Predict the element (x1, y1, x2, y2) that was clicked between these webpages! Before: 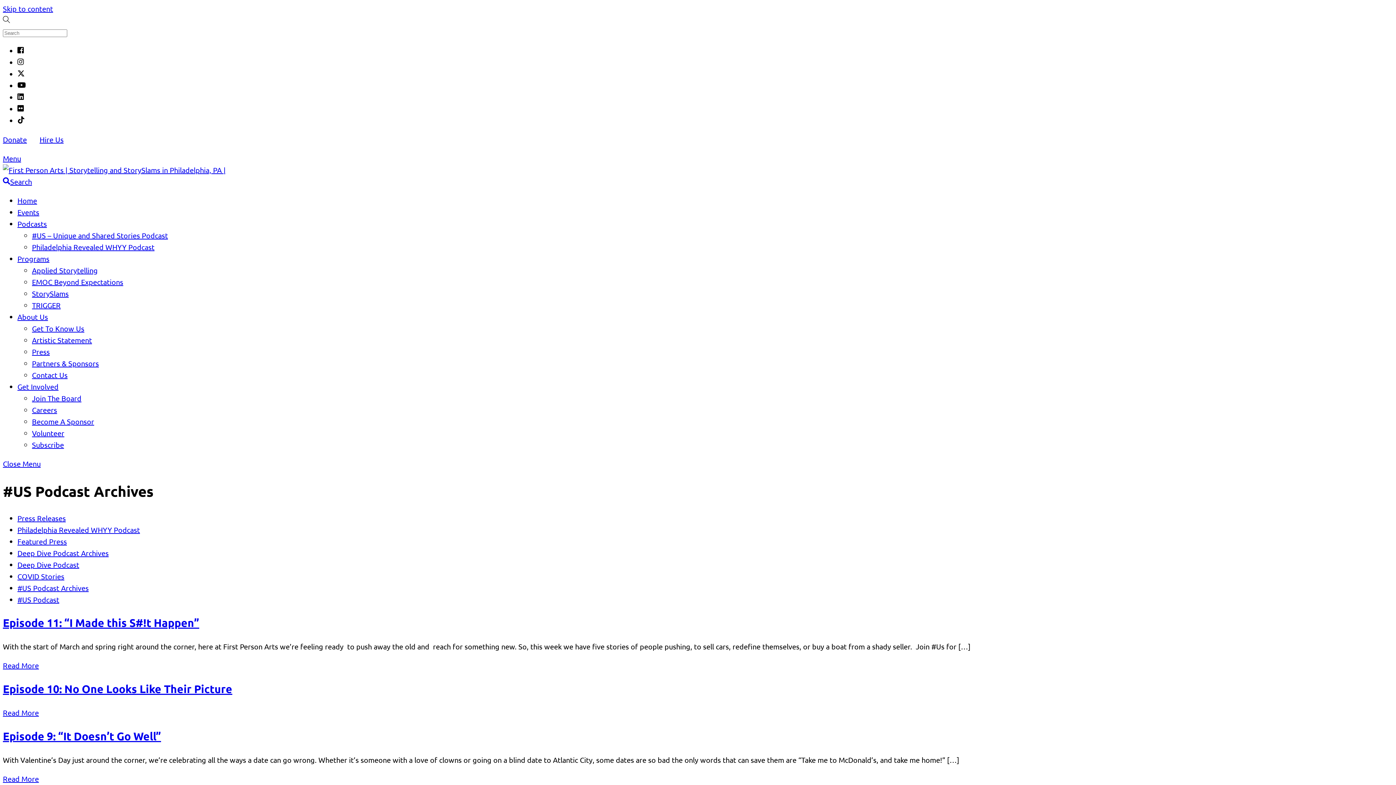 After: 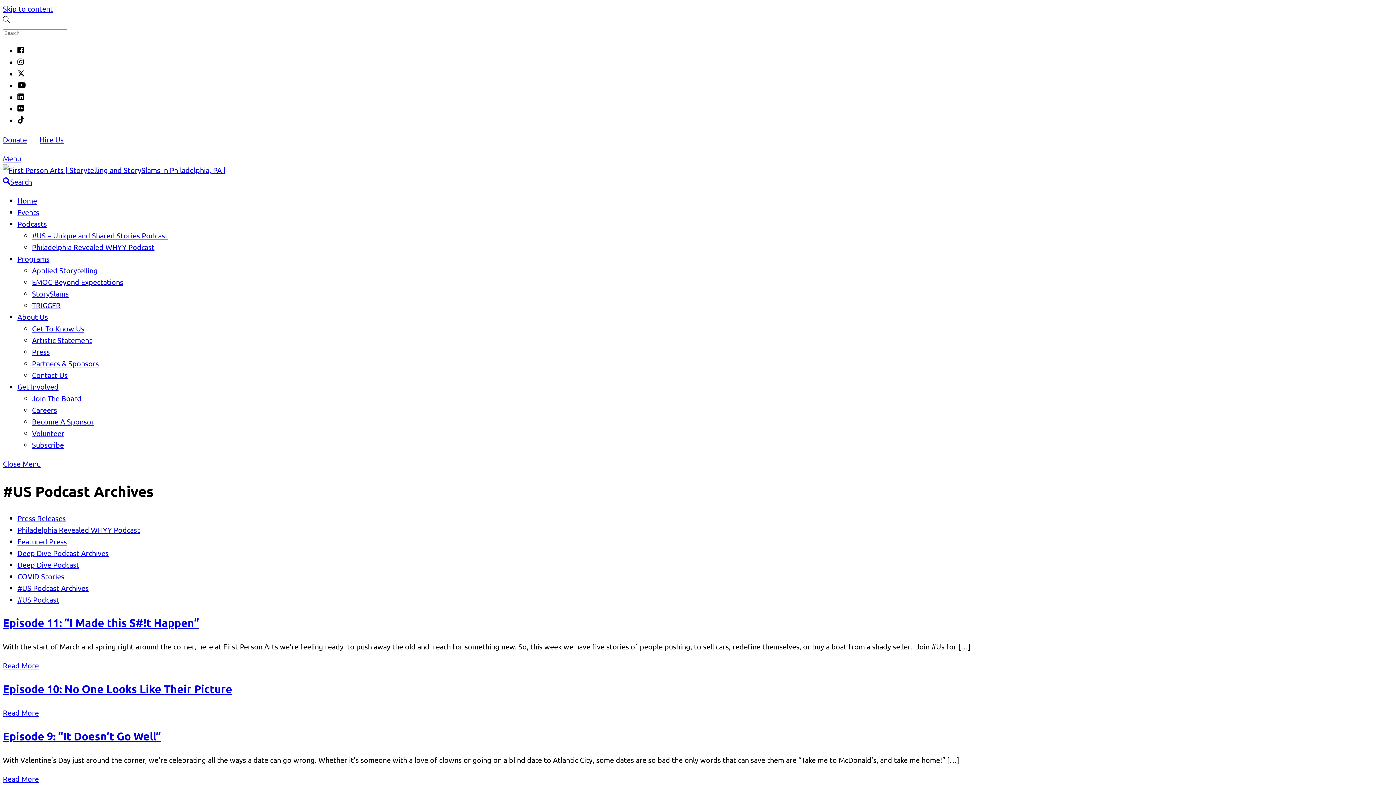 Action: bbox: (17, 69, 24, 78) label: x